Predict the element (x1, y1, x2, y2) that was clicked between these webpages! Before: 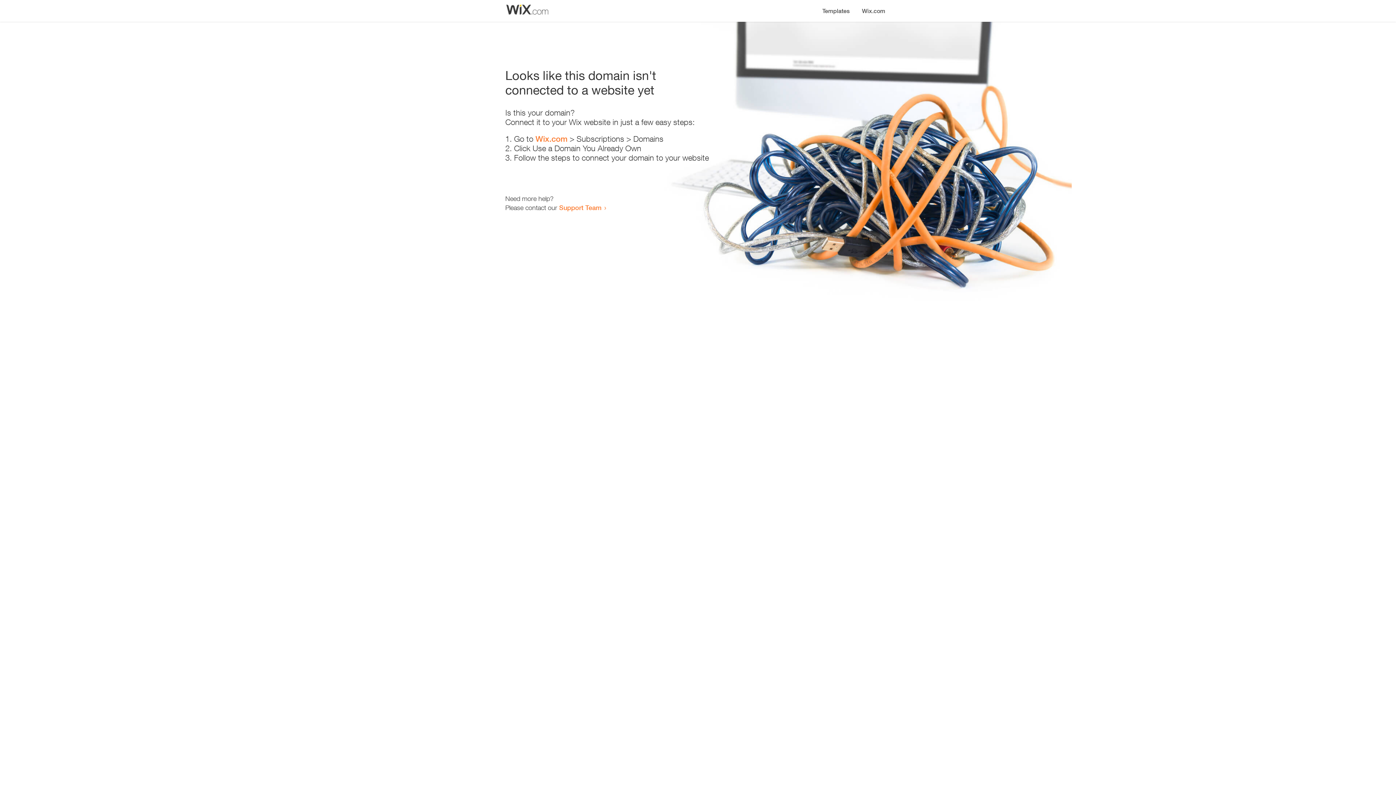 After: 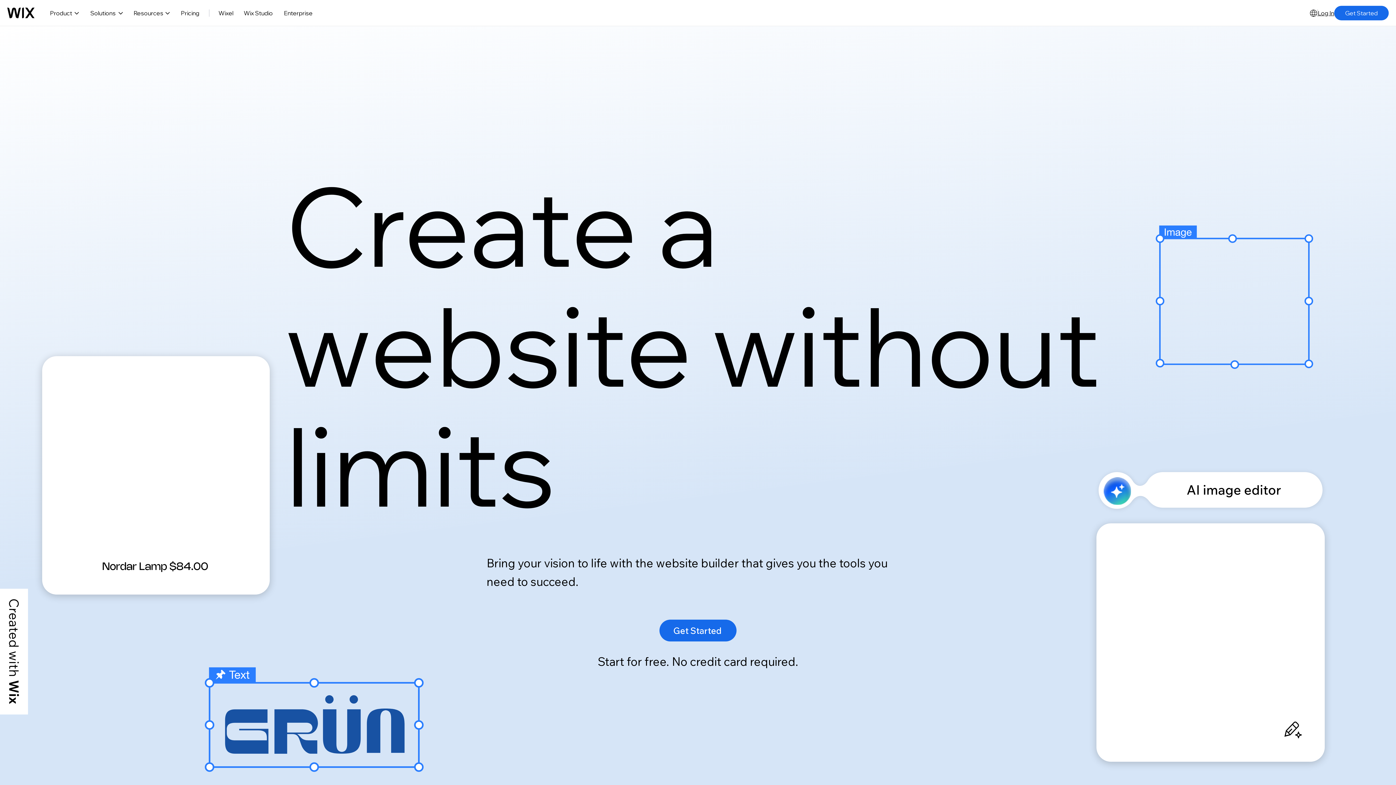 Action: bbox: (535, 134, 567, 143) label: Wix.com